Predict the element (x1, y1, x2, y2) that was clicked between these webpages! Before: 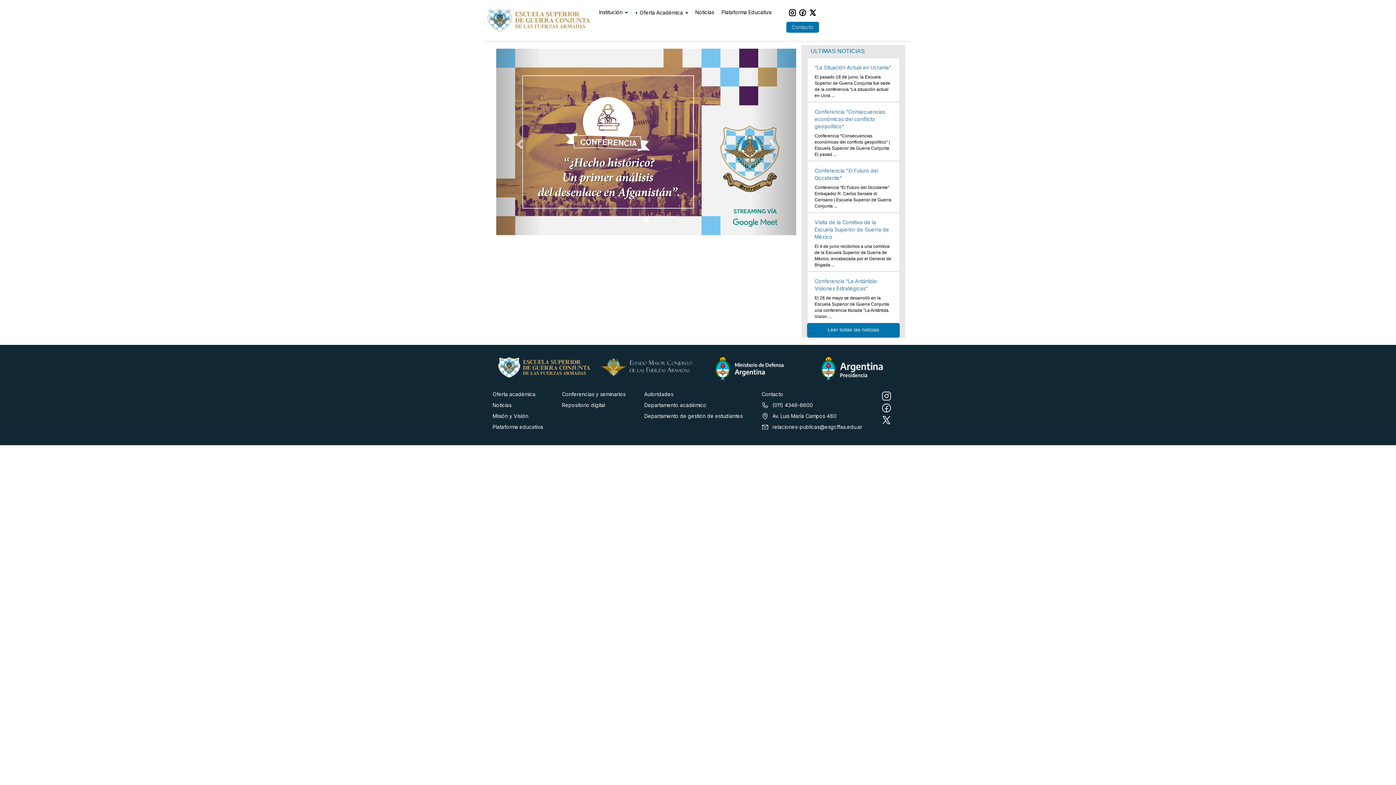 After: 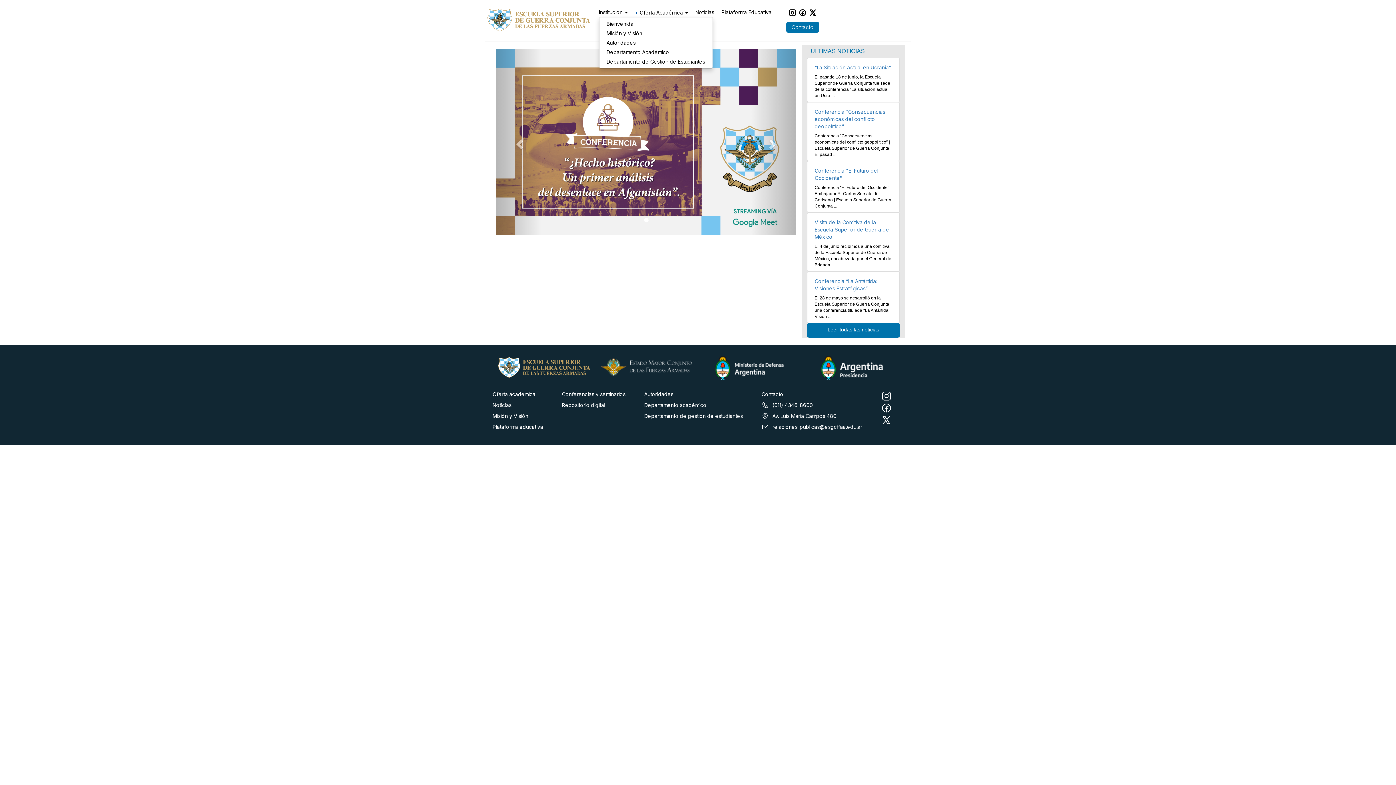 Action: label: Institución  bbox: (599, 8, 627, 15)